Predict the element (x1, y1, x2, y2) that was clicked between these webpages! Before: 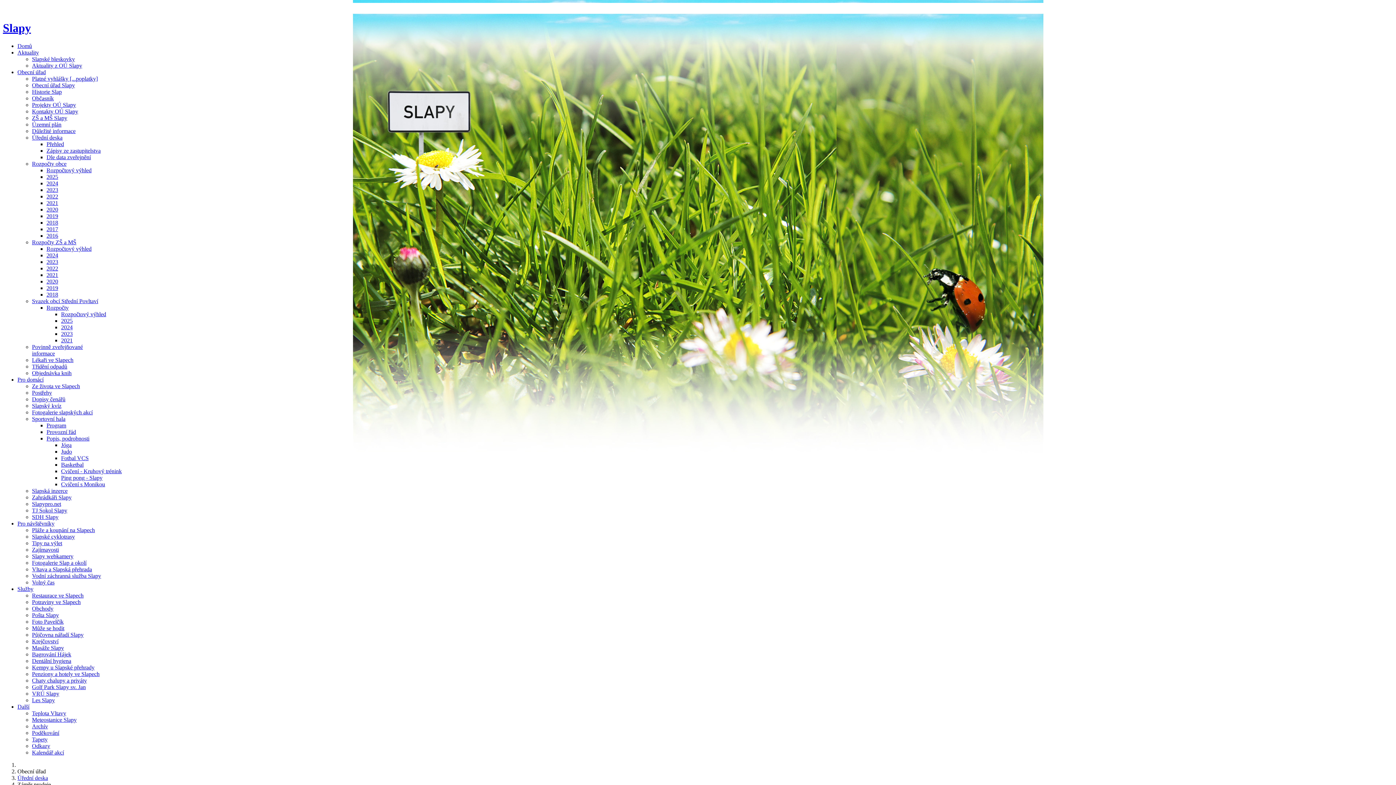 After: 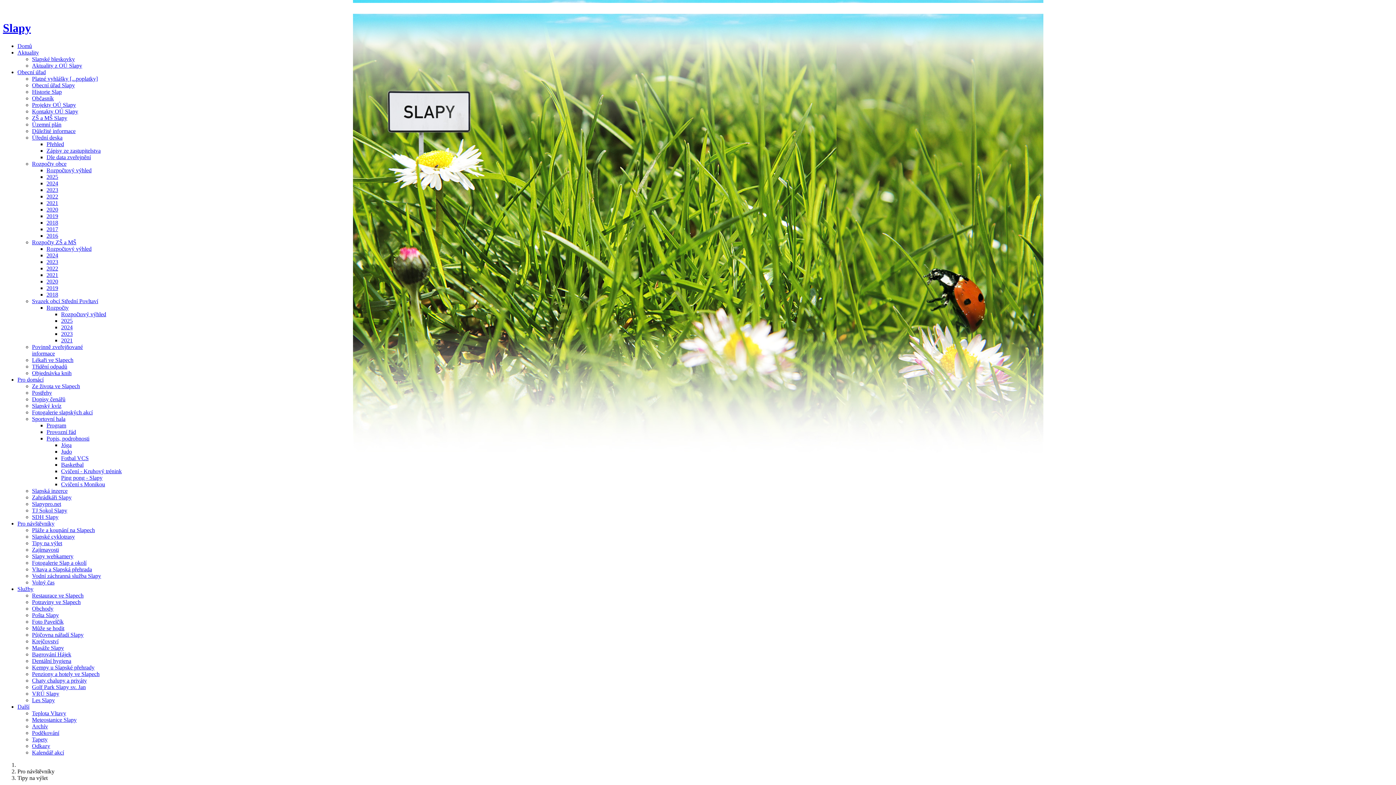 Action: bbox: (32, 540, 62, 546) label: Tipy na výlet